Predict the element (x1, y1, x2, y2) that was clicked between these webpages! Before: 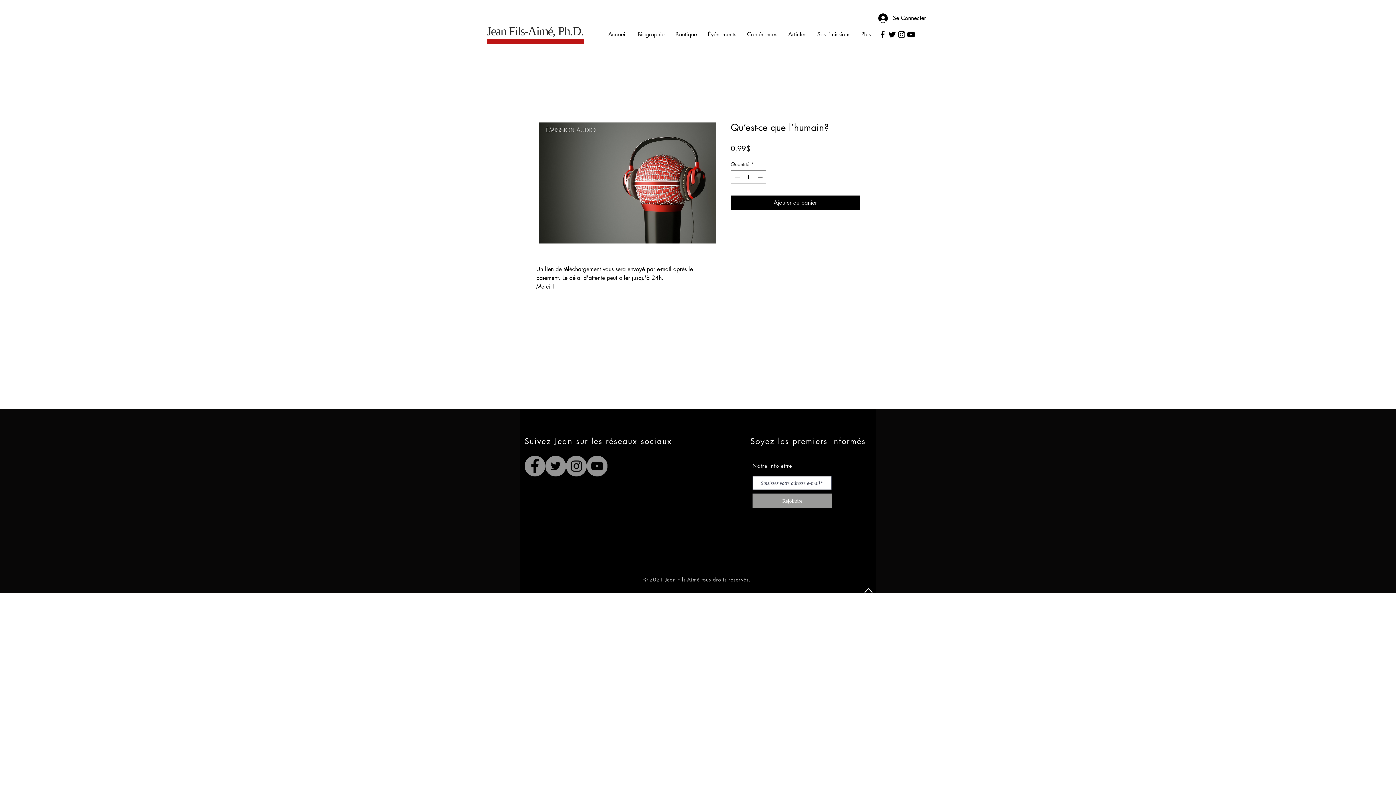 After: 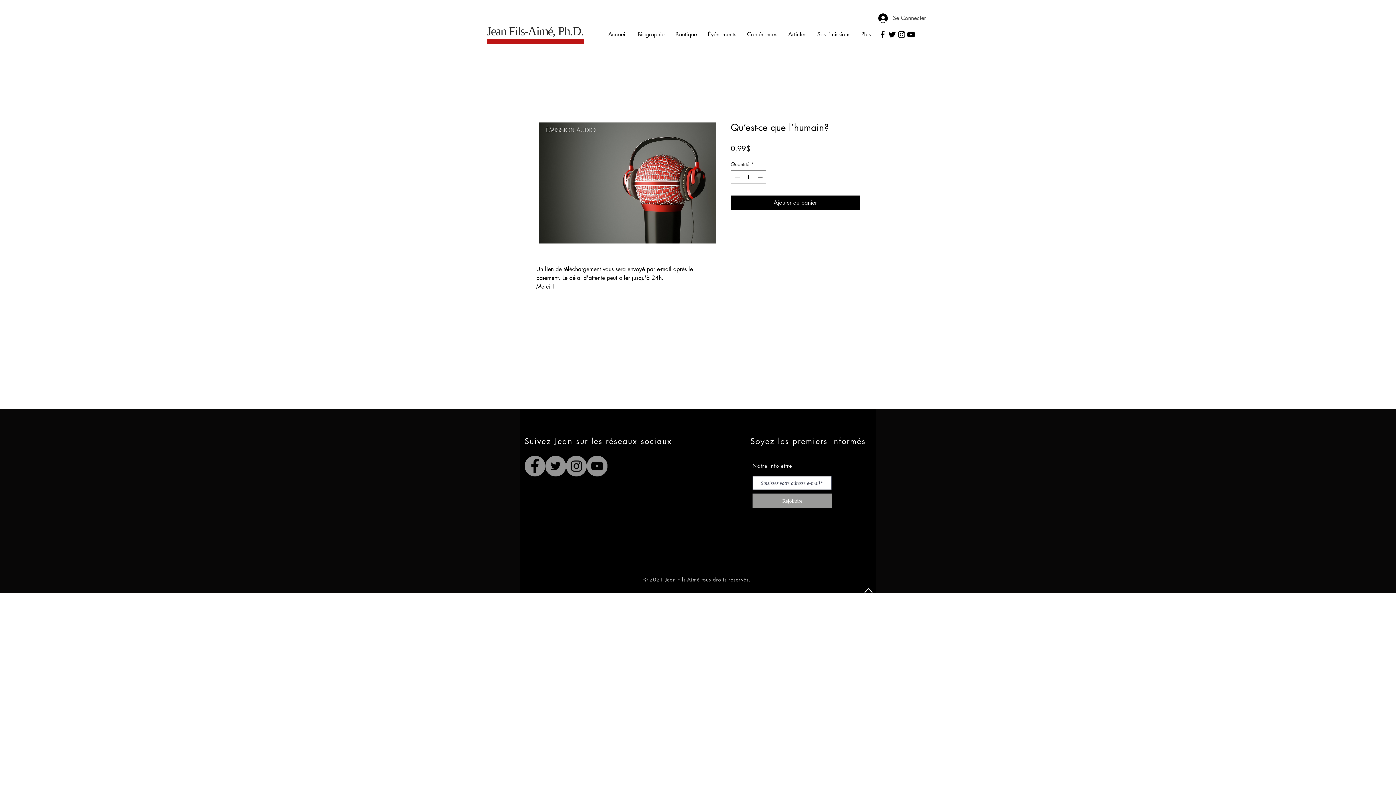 Action: bbox: (873, 11, 931, 25) label: Se Connecter